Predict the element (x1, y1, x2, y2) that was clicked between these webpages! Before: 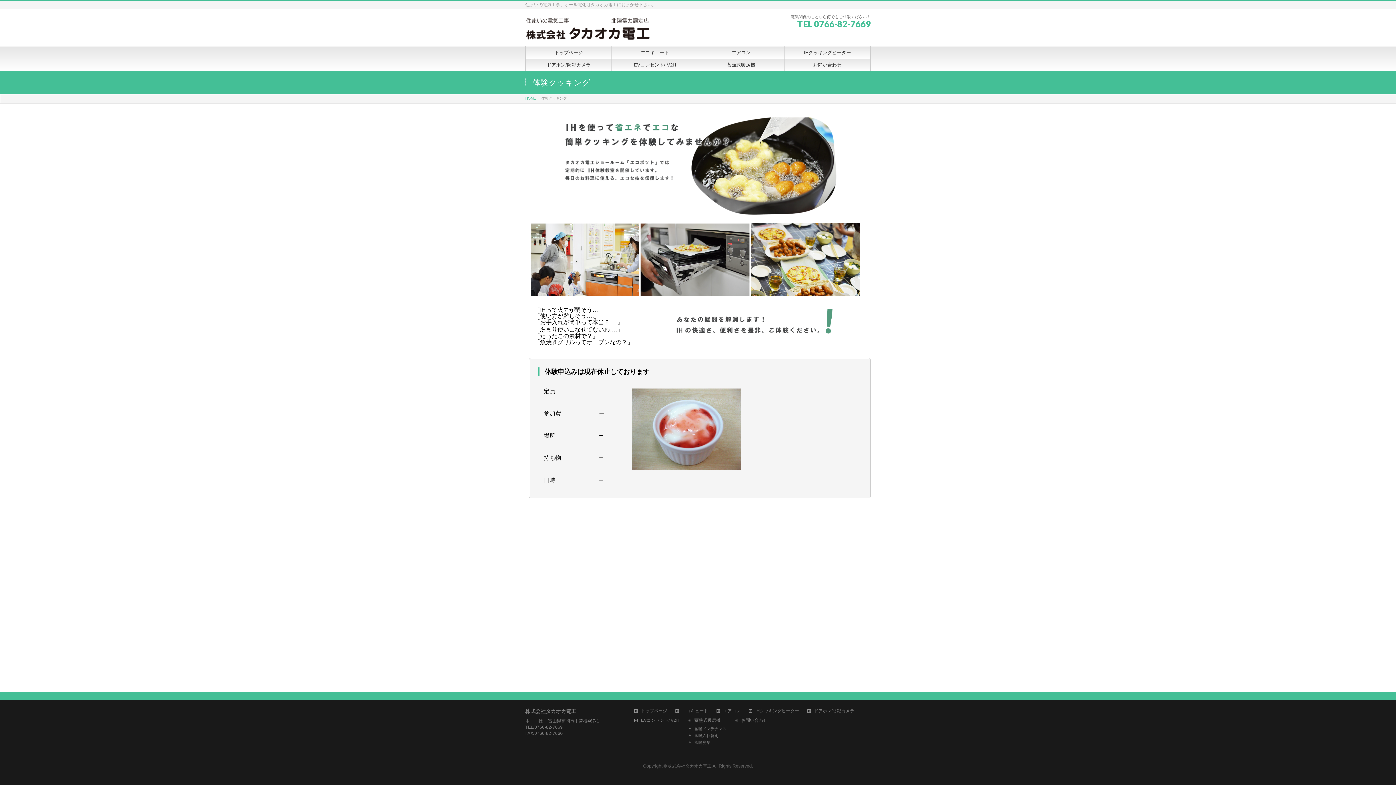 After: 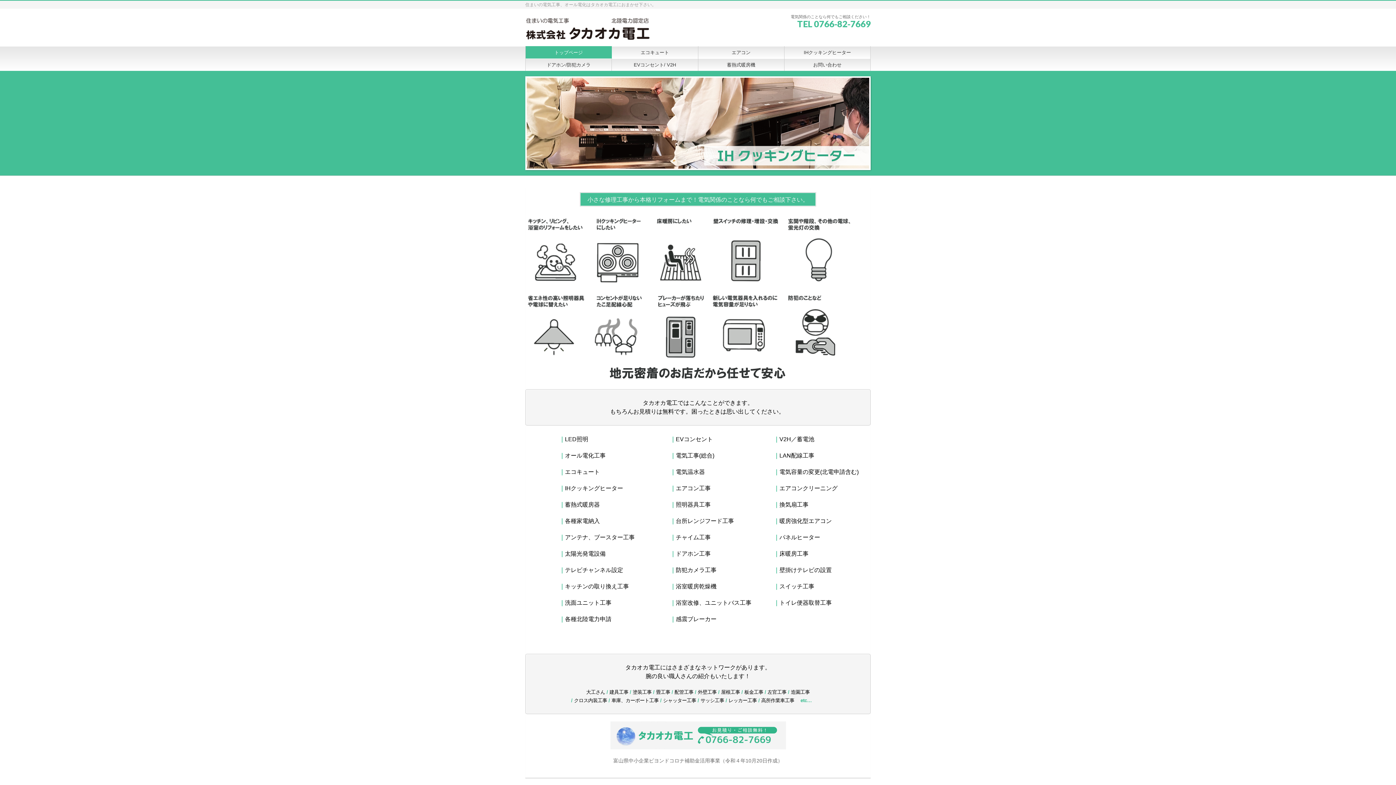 Action: label: トップページ bbox: (634, 708, 674, 715)